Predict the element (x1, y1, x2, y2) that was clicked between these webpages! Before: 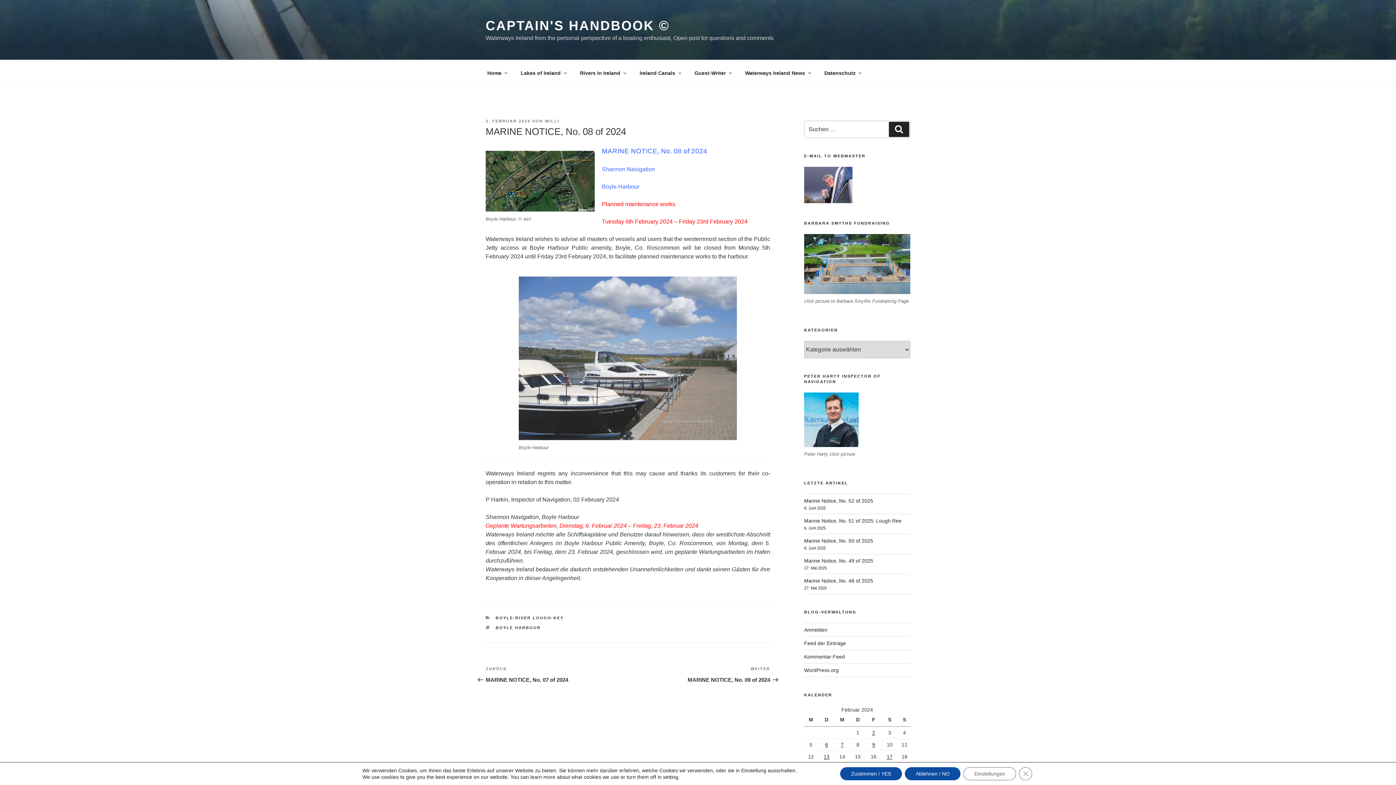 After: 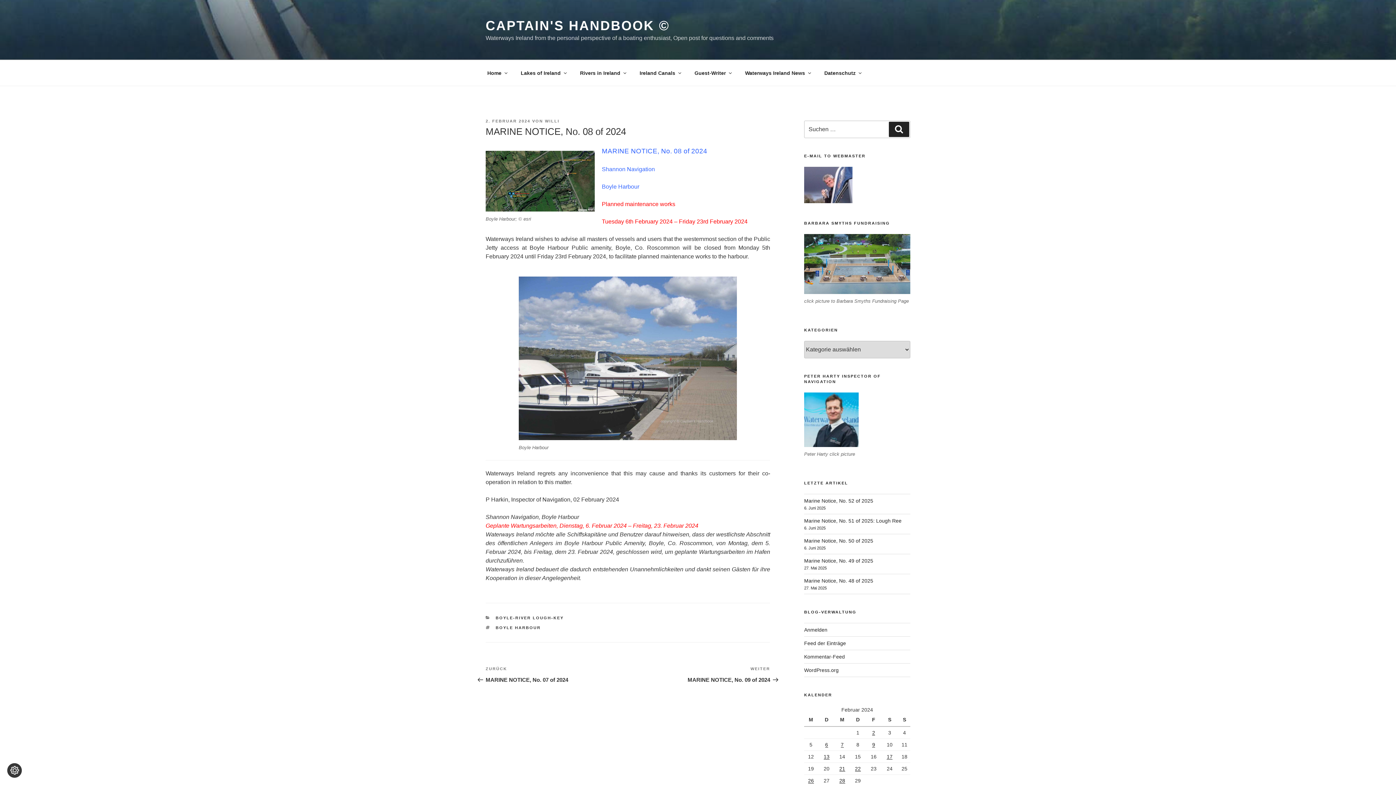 Action: label: Zustimmen / YES bbox: (840, 767, 902, 780)